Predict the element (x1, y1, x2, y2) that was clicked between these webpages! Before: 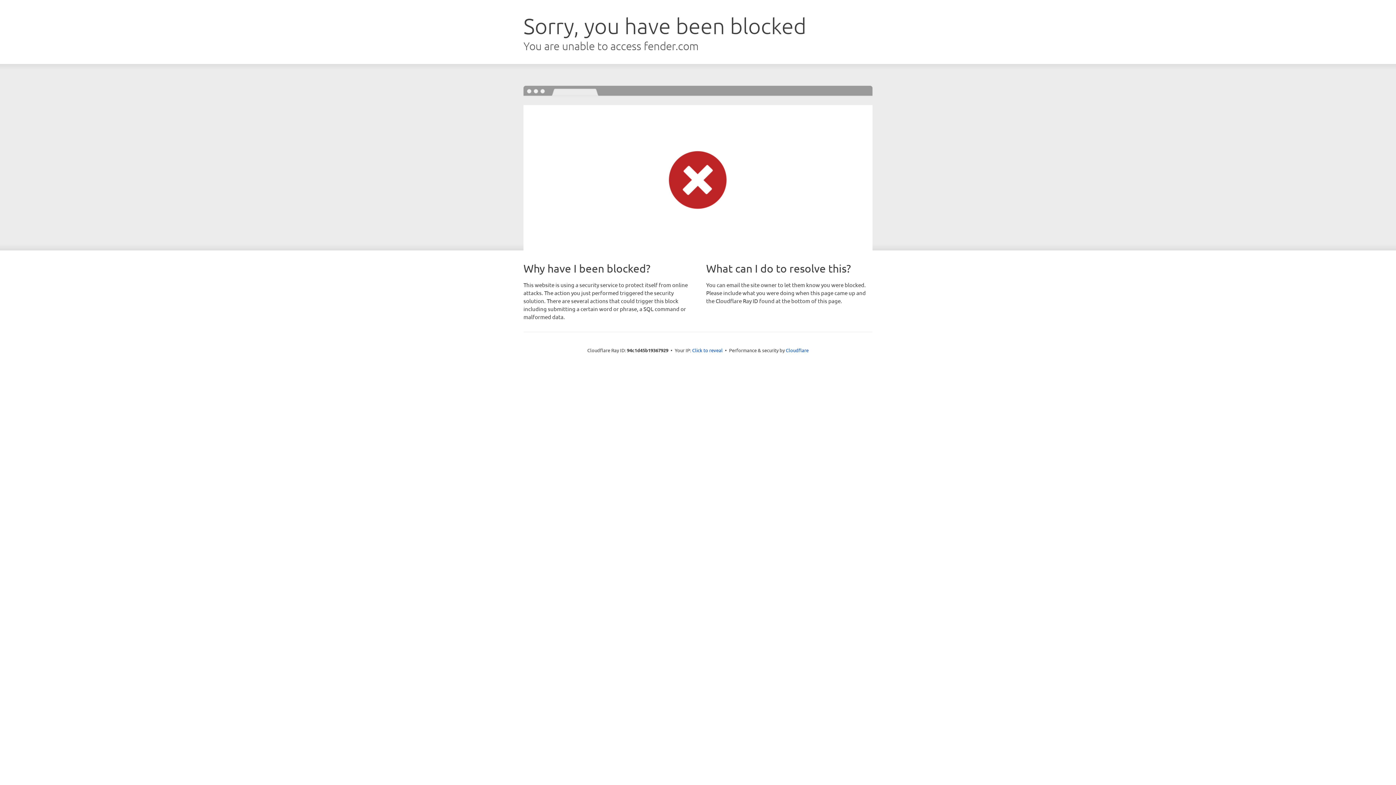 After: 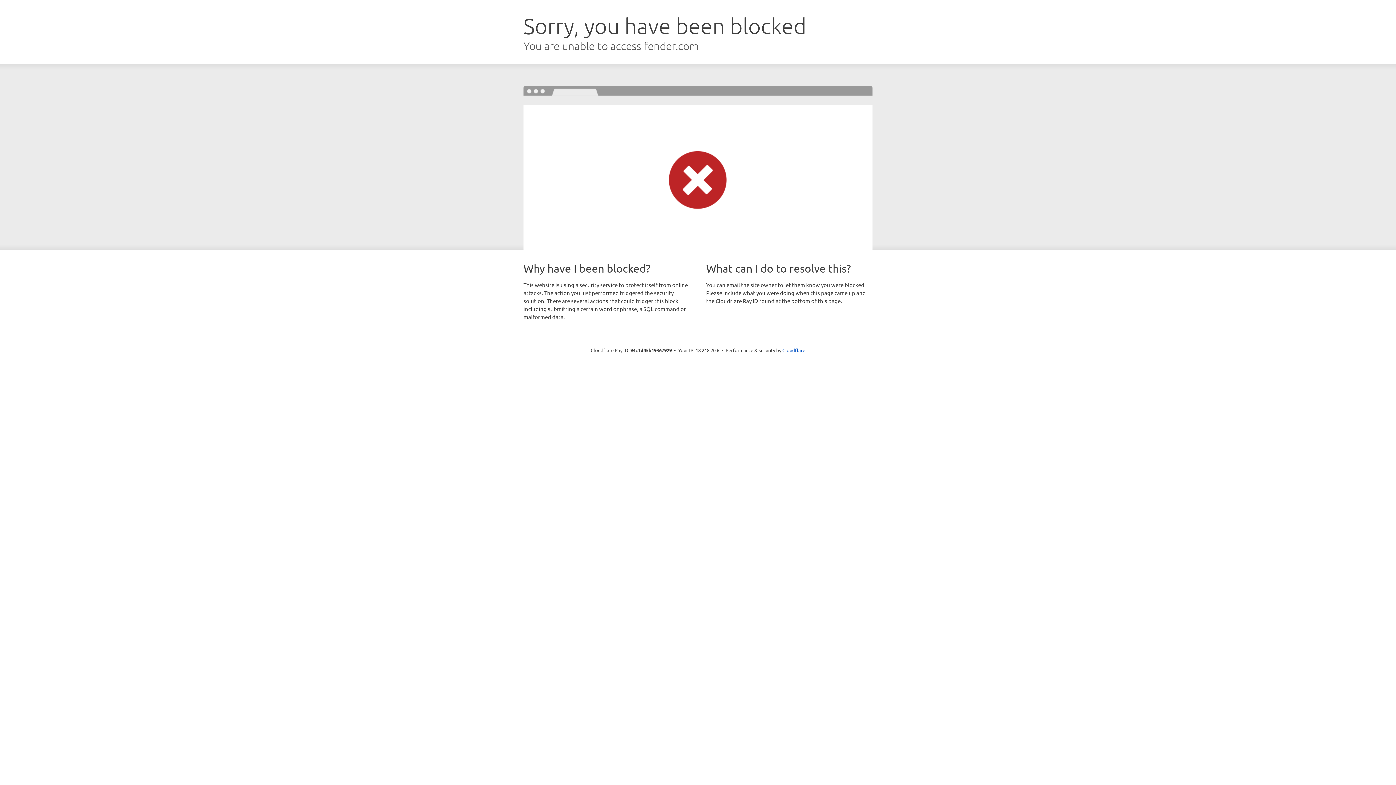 Action: bbox: (692, 346, 722, 353) label: Click to reveal